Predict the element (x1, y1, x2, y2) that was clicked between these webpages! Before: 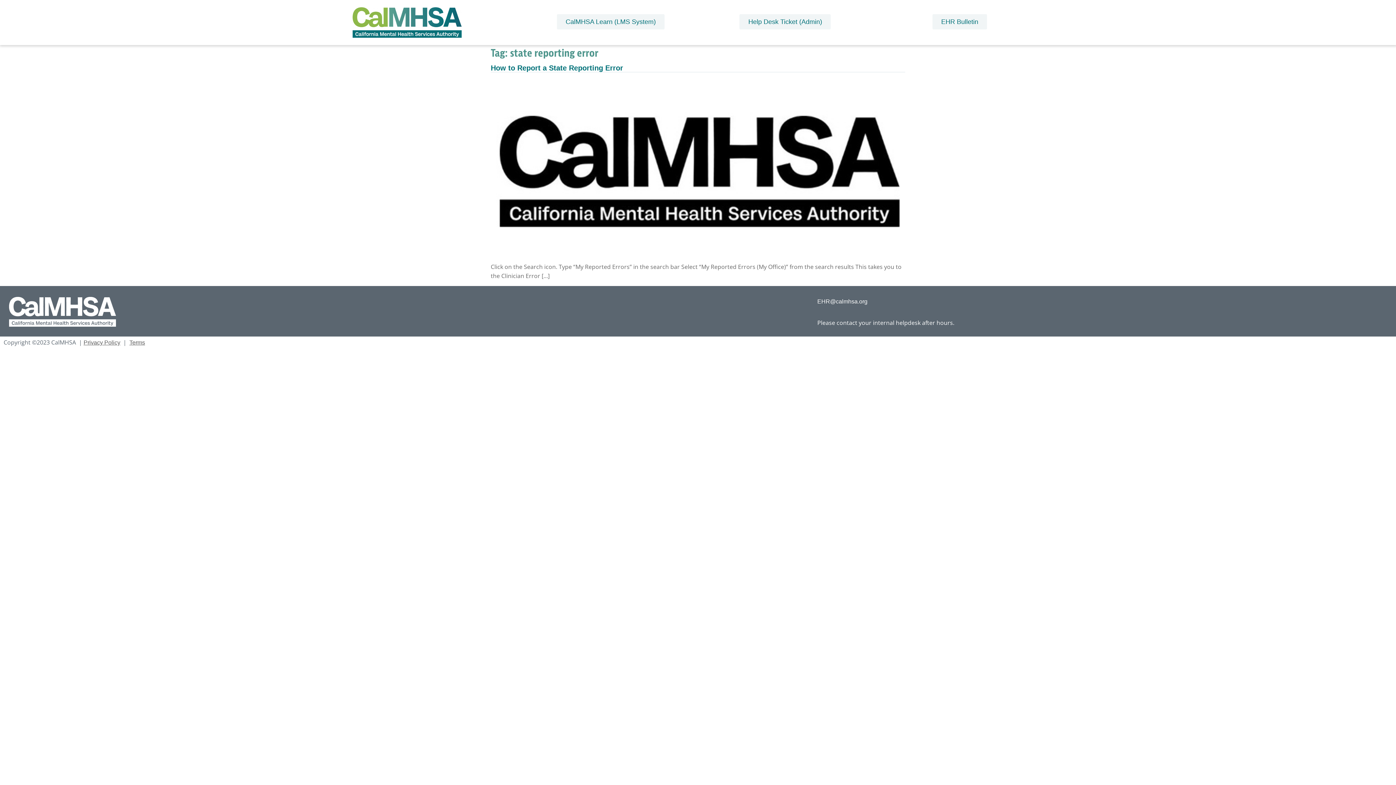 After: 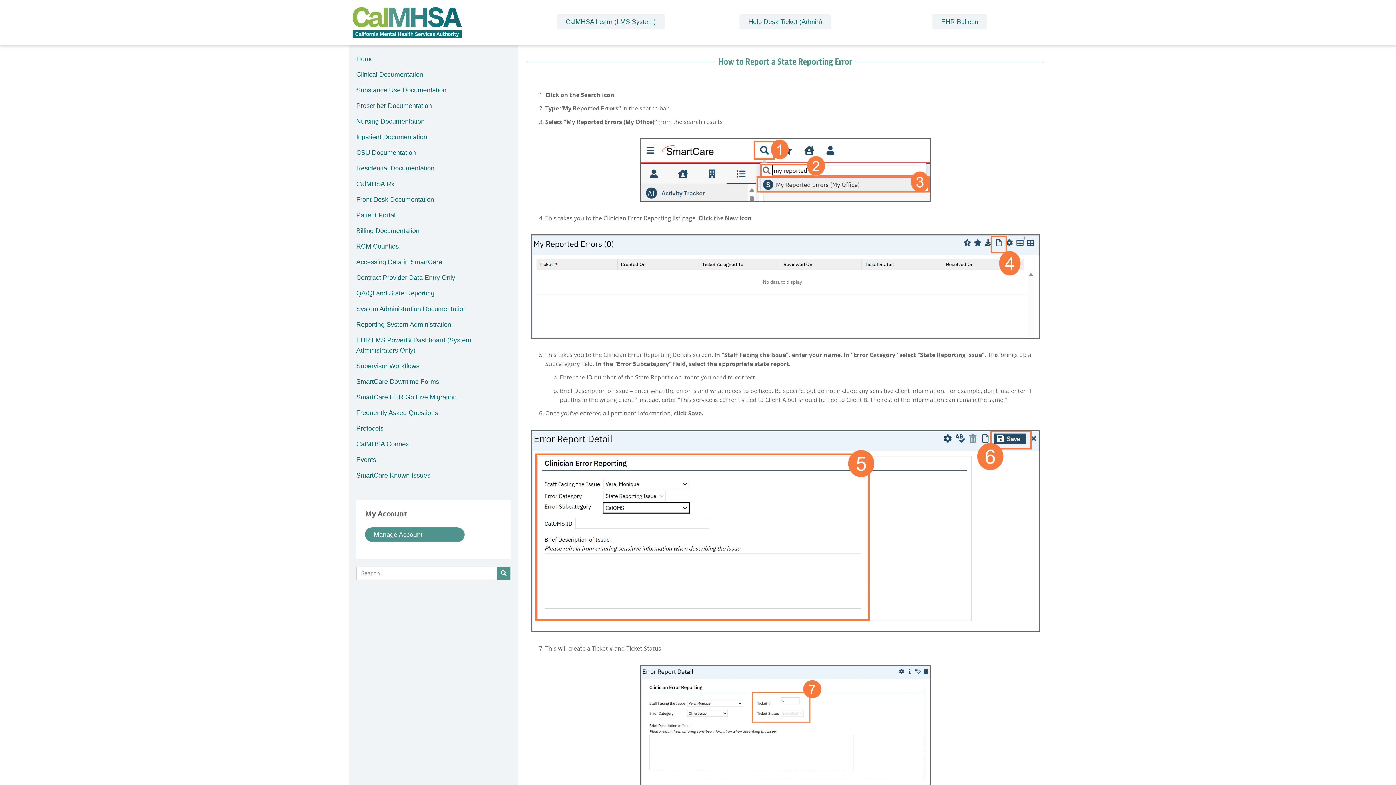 Action: bbox: (490, 255, 905, 261)